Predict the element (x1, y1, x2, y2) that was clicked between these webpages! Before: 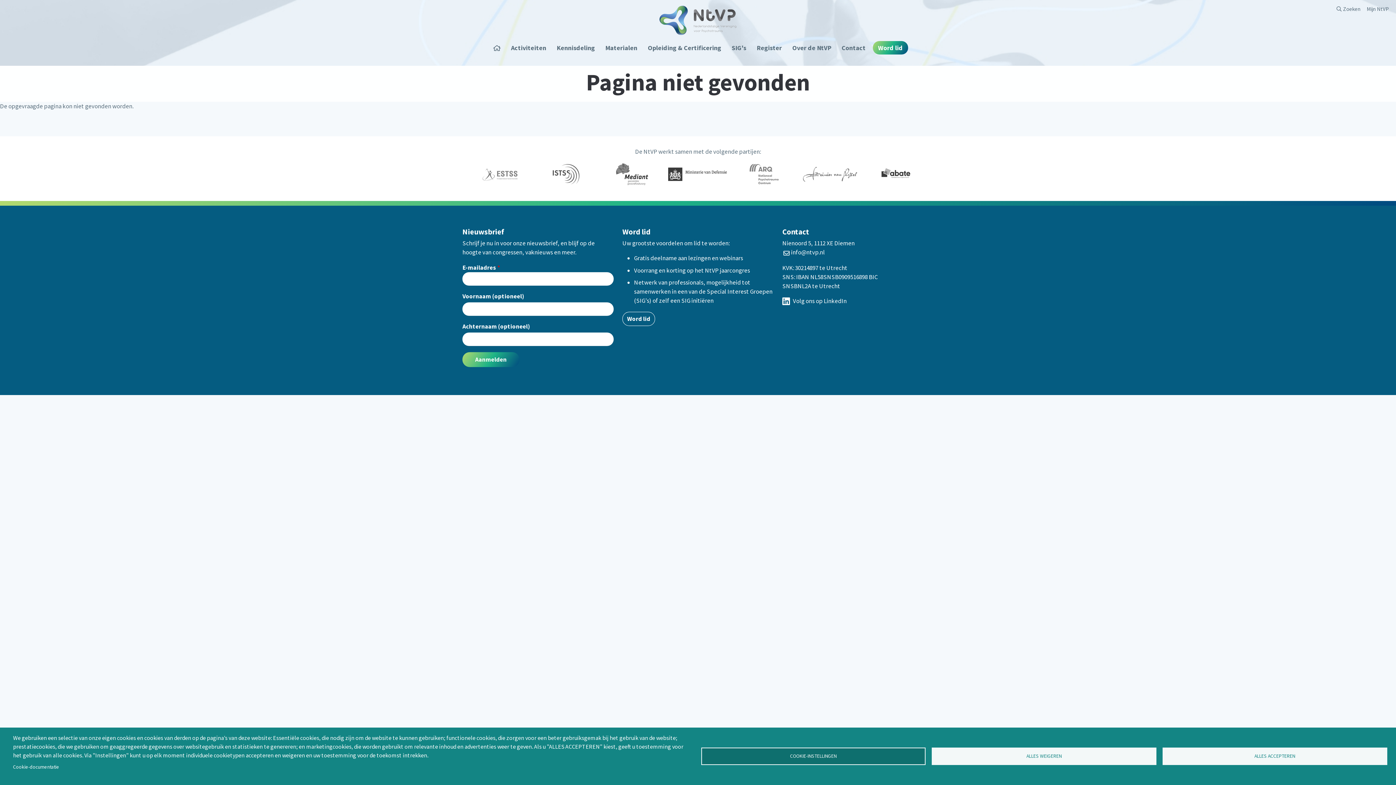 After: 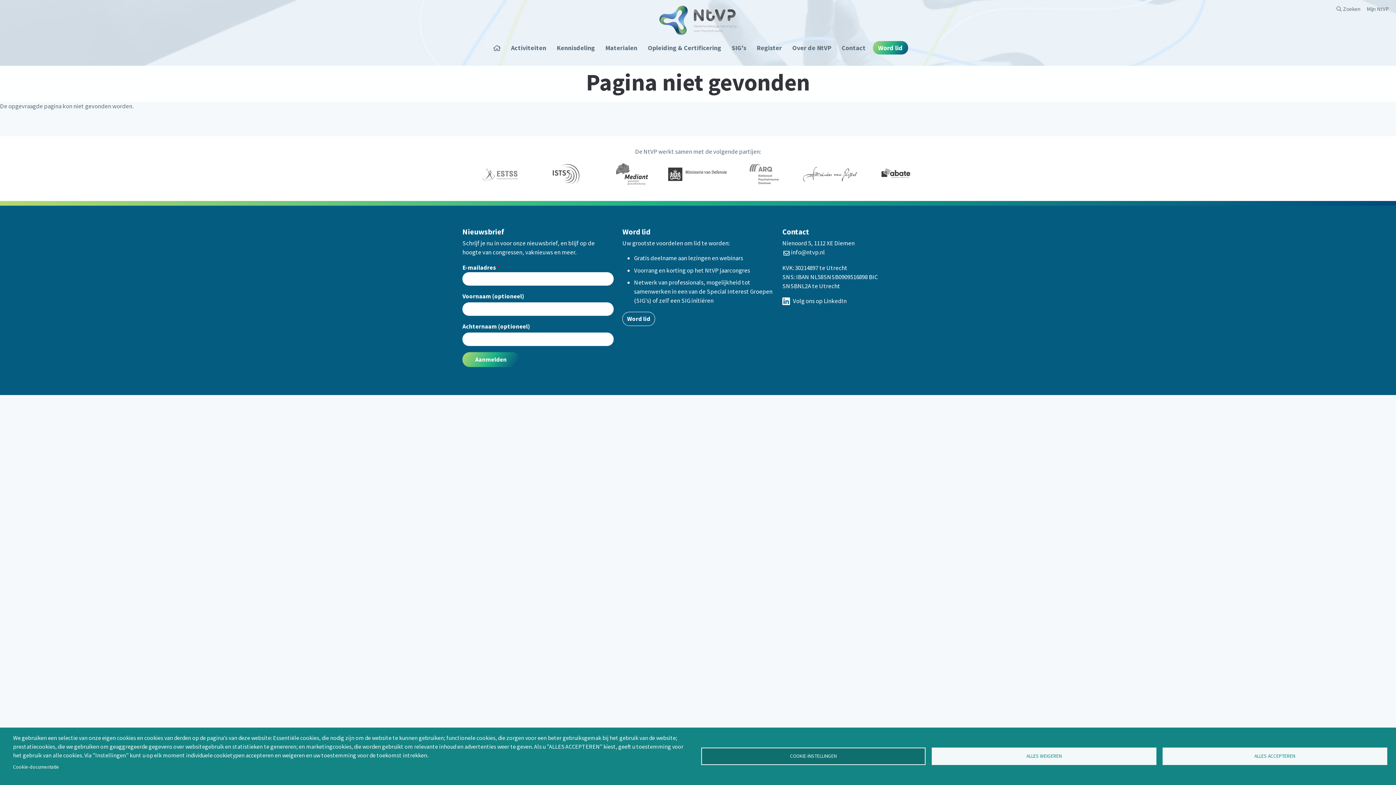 Action: bbox: (467, 162, 533, 186)